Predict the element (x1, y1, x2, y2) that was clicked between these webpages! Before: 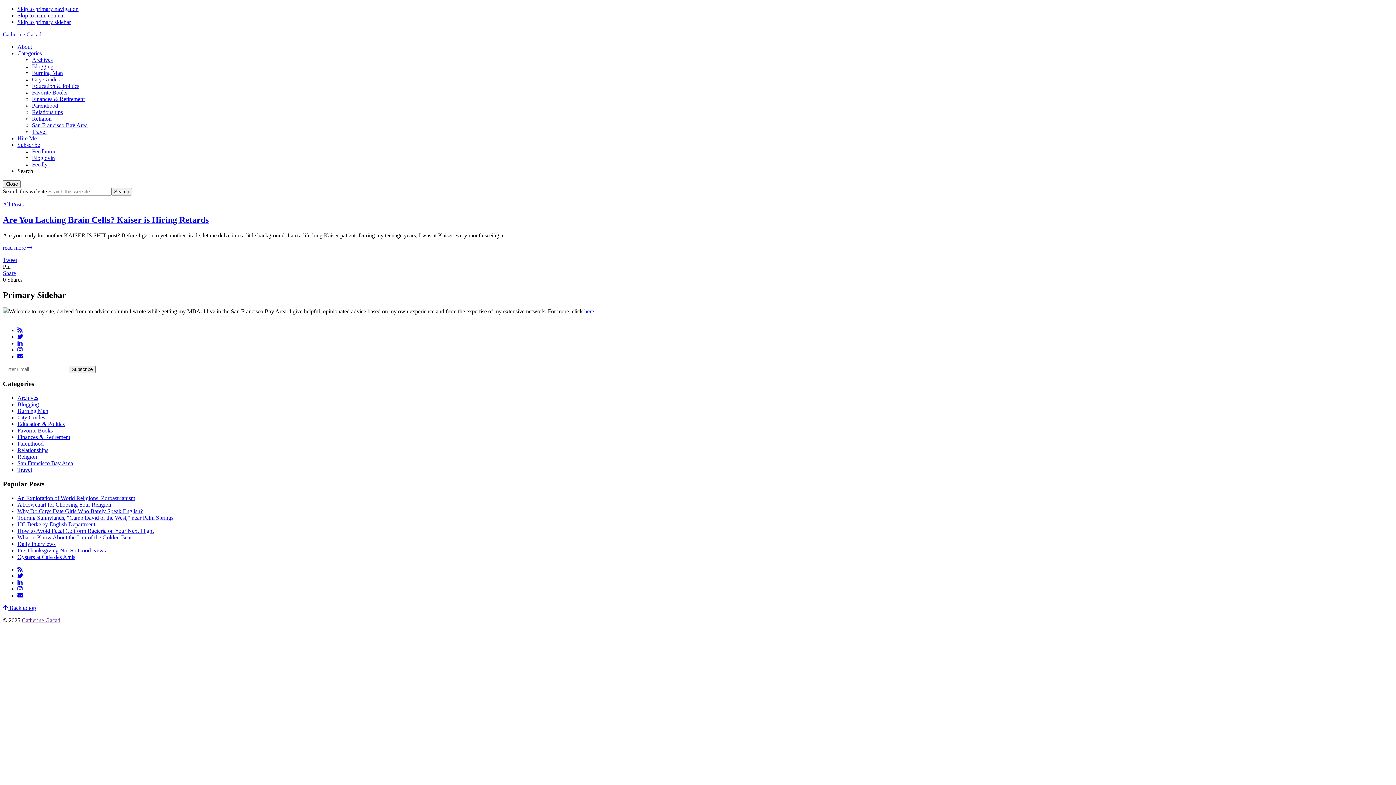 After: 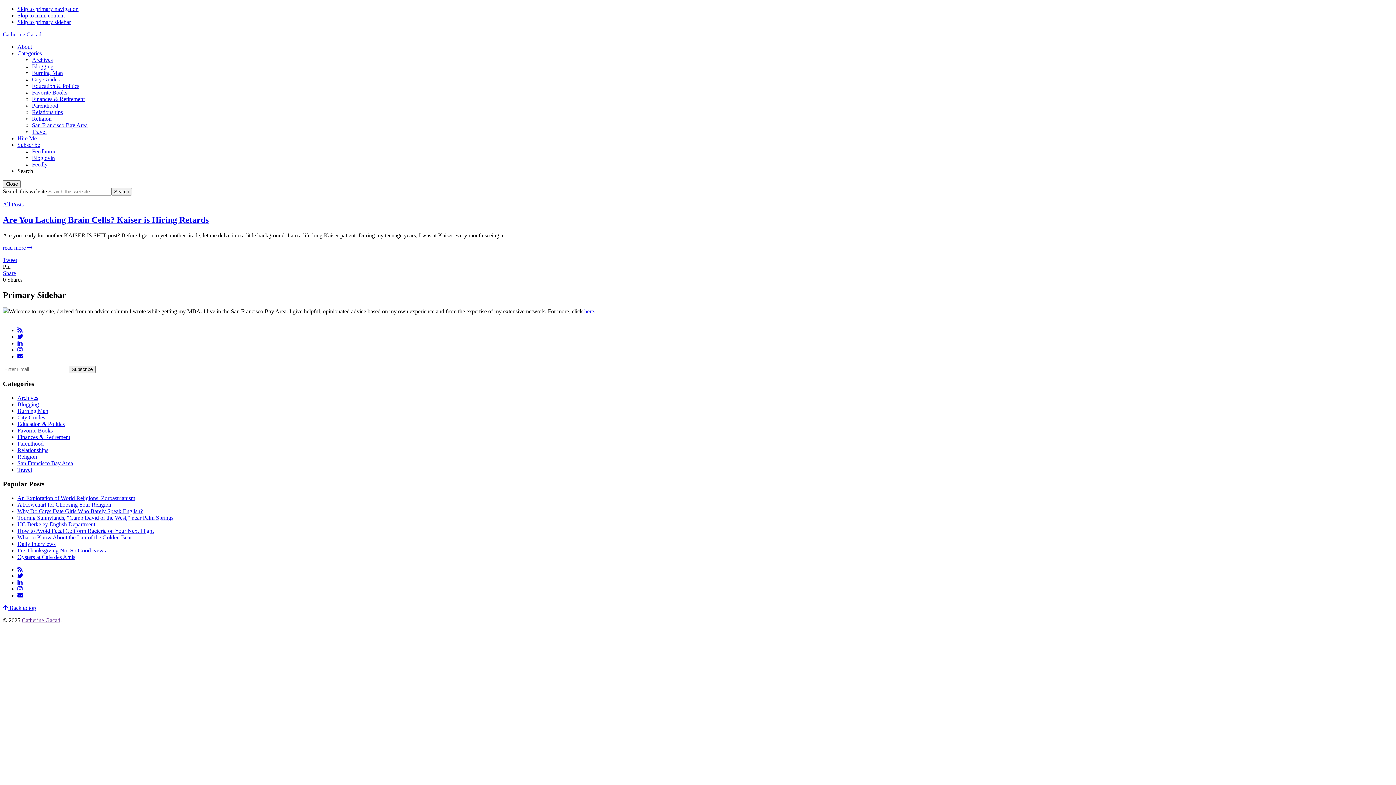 Action: bbox: (17, 5, 78, 12) label: Skip to primary navigation